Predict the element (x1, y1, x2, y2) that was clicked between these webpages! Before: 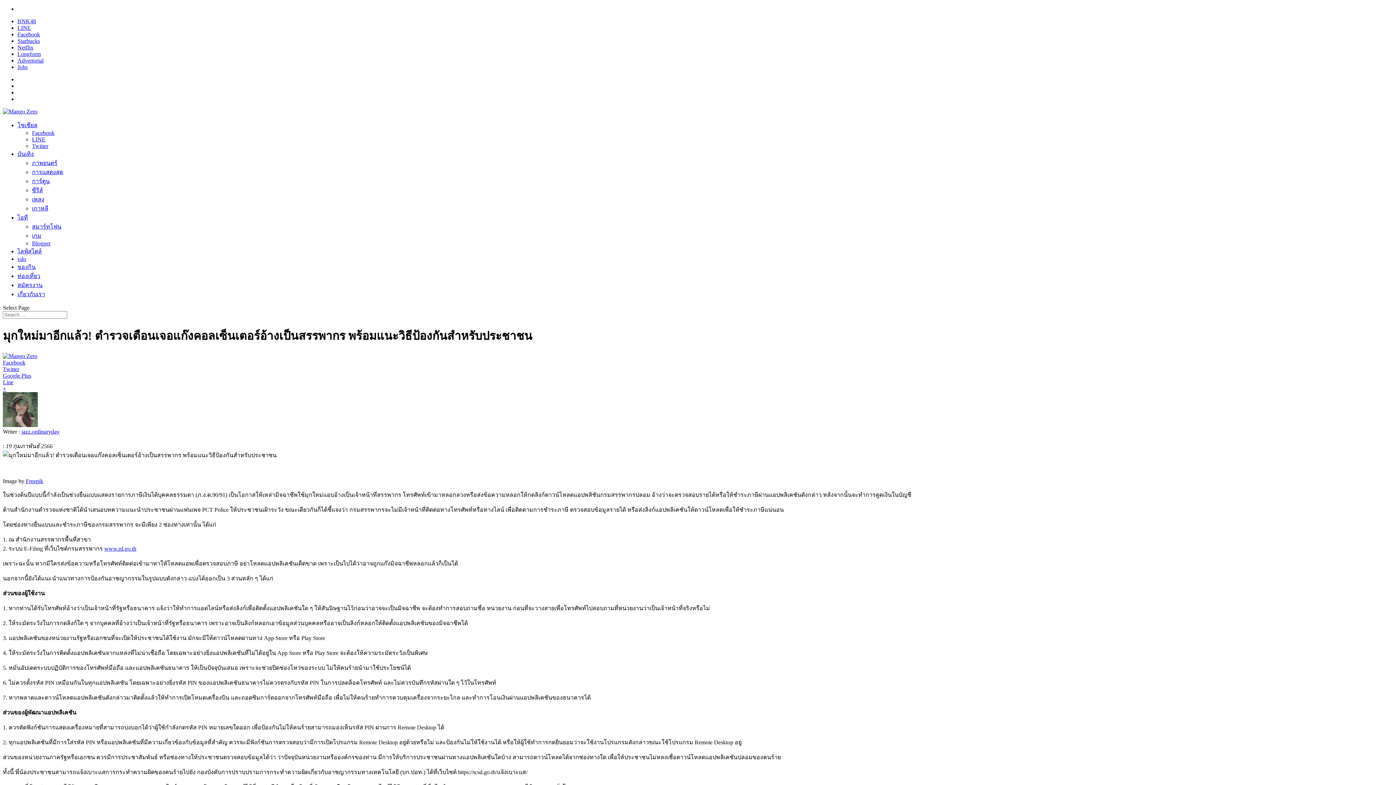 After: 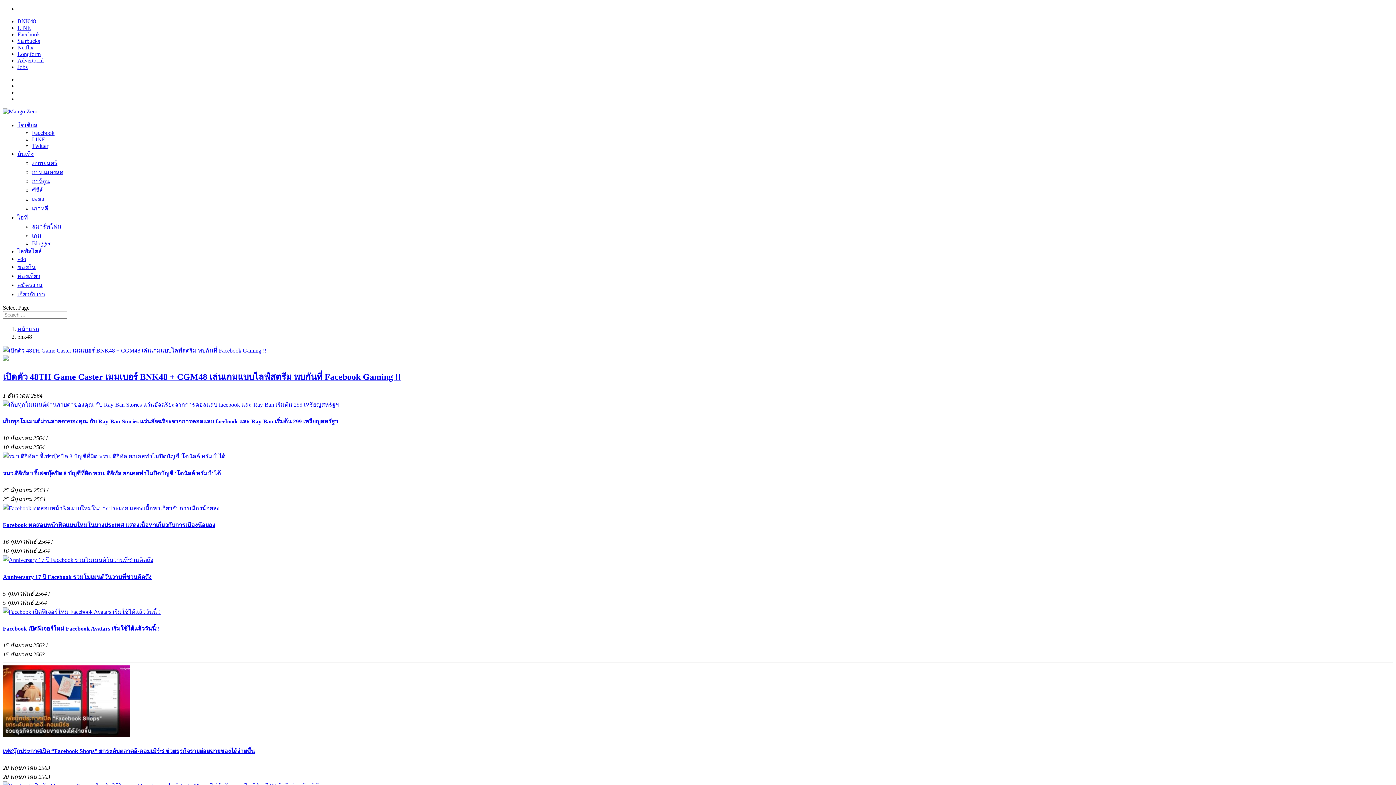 Action: bbox: (17, 31, 40, 37) label: Facebook